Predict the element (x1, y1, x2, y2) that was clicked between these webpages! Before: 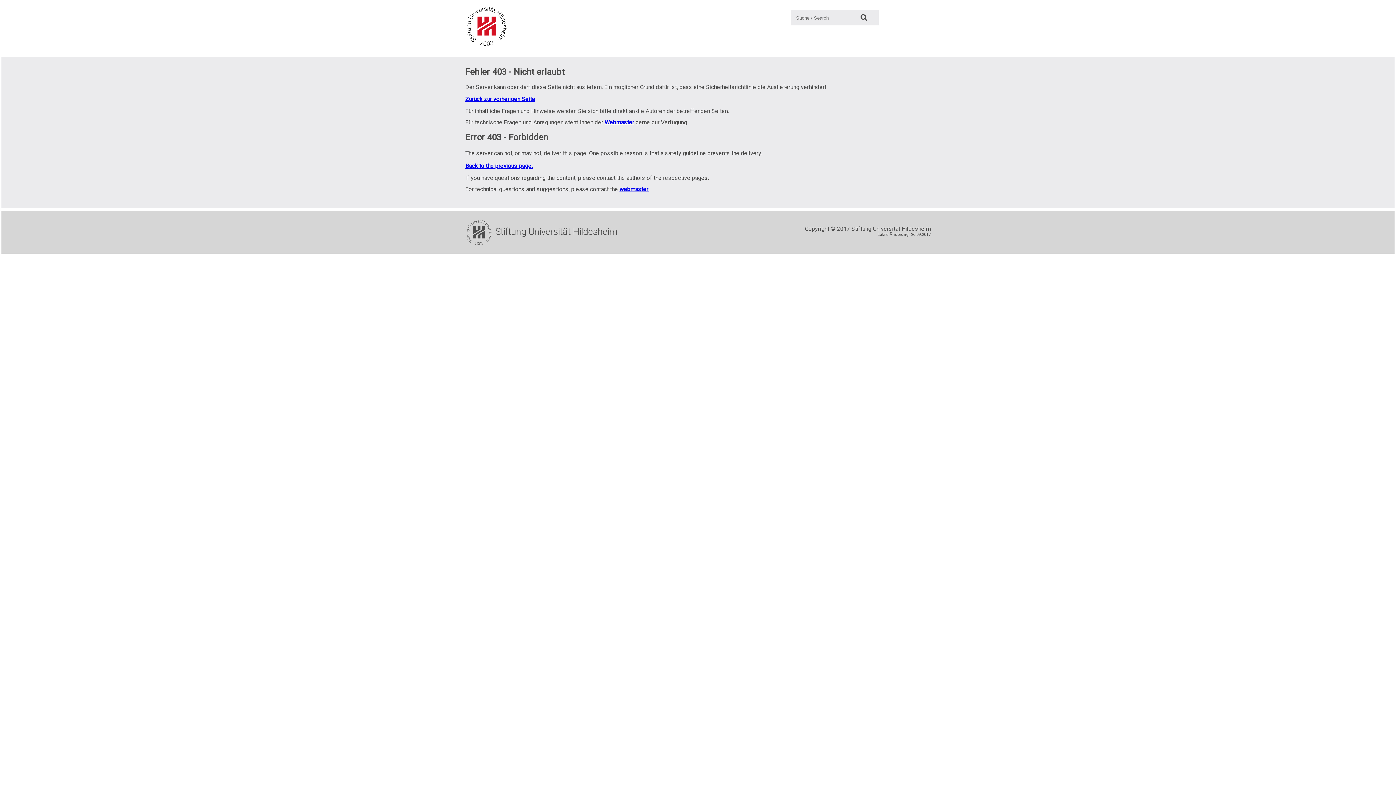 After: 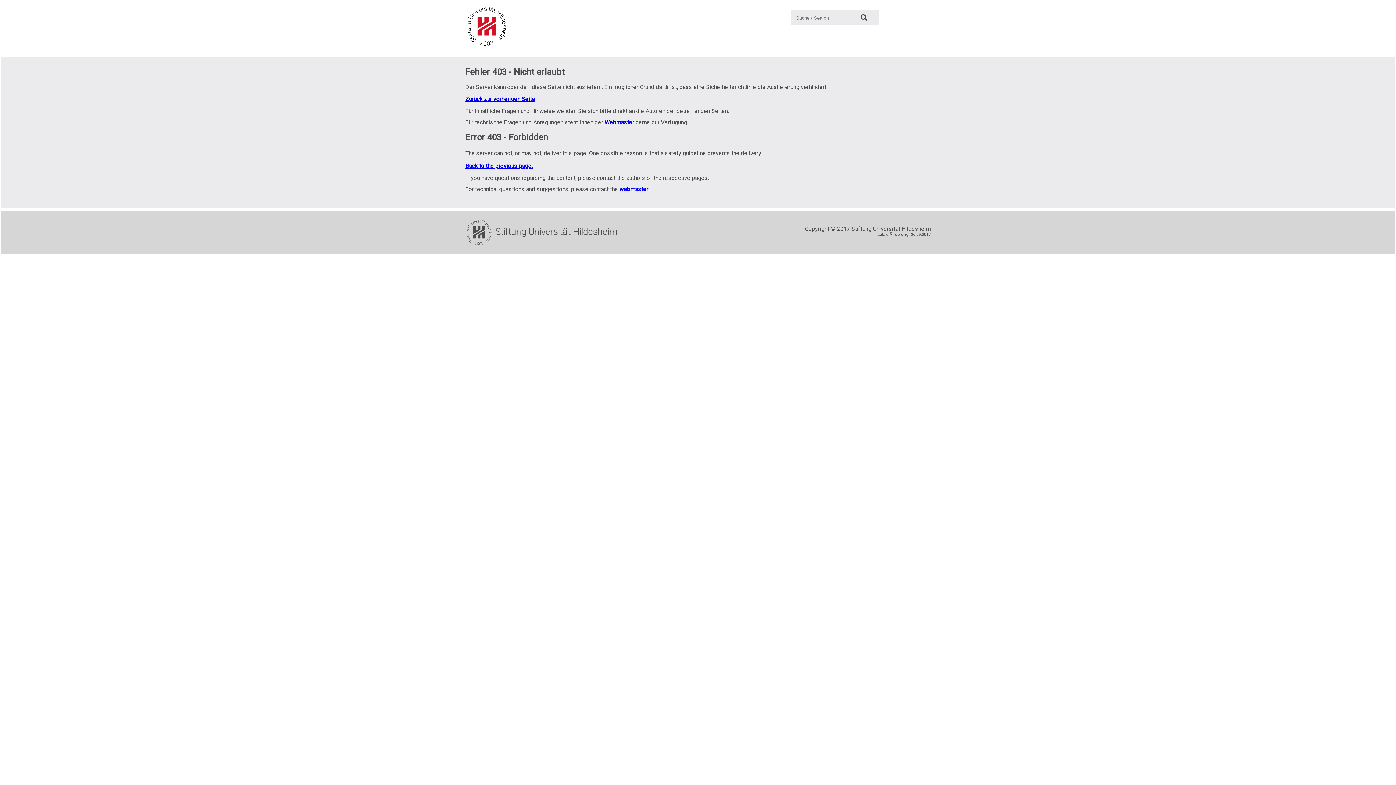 Action: bbox: (465, 22, 509, 29)